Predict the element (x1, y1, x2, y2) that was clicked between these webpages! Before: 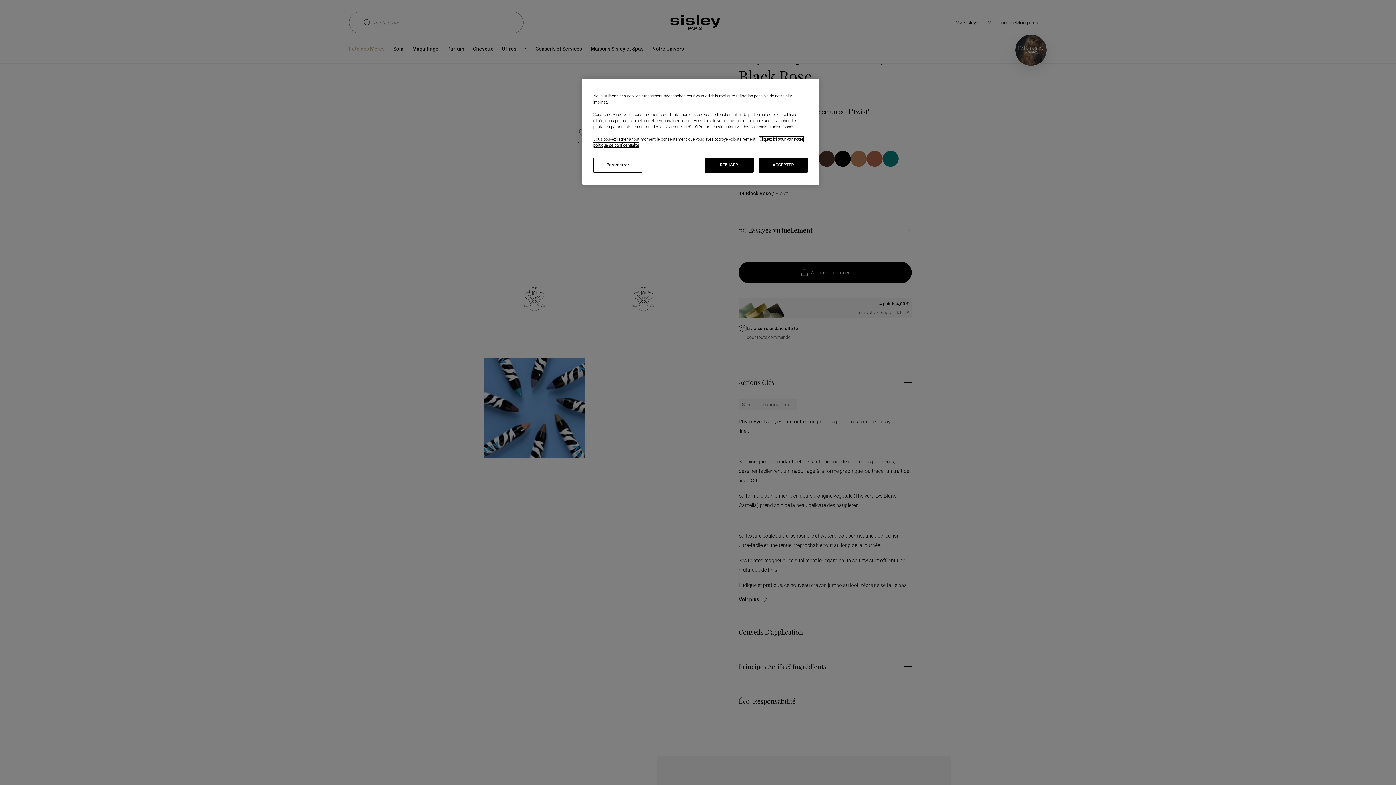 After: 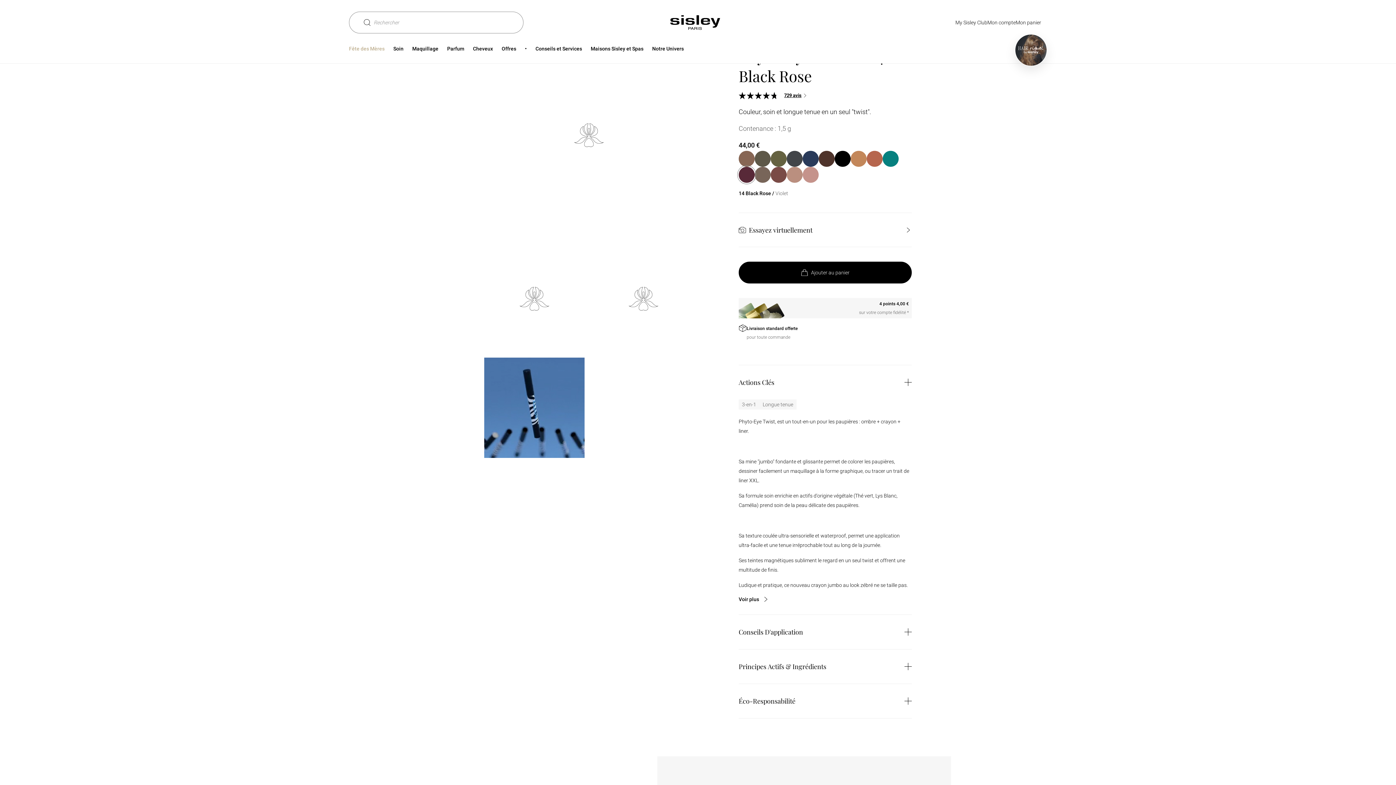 Action: label: ACCEPTER bbox: (758, 157, 808, 172)